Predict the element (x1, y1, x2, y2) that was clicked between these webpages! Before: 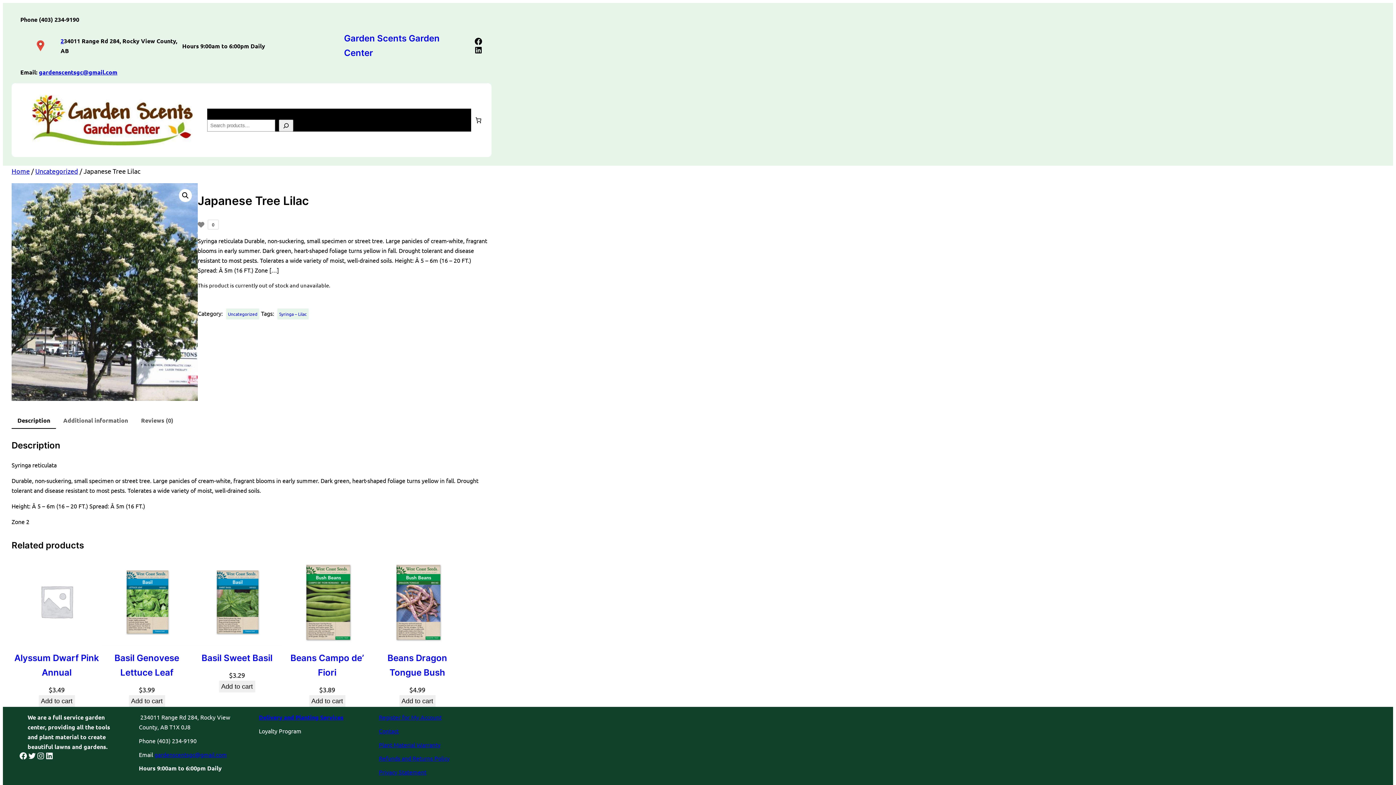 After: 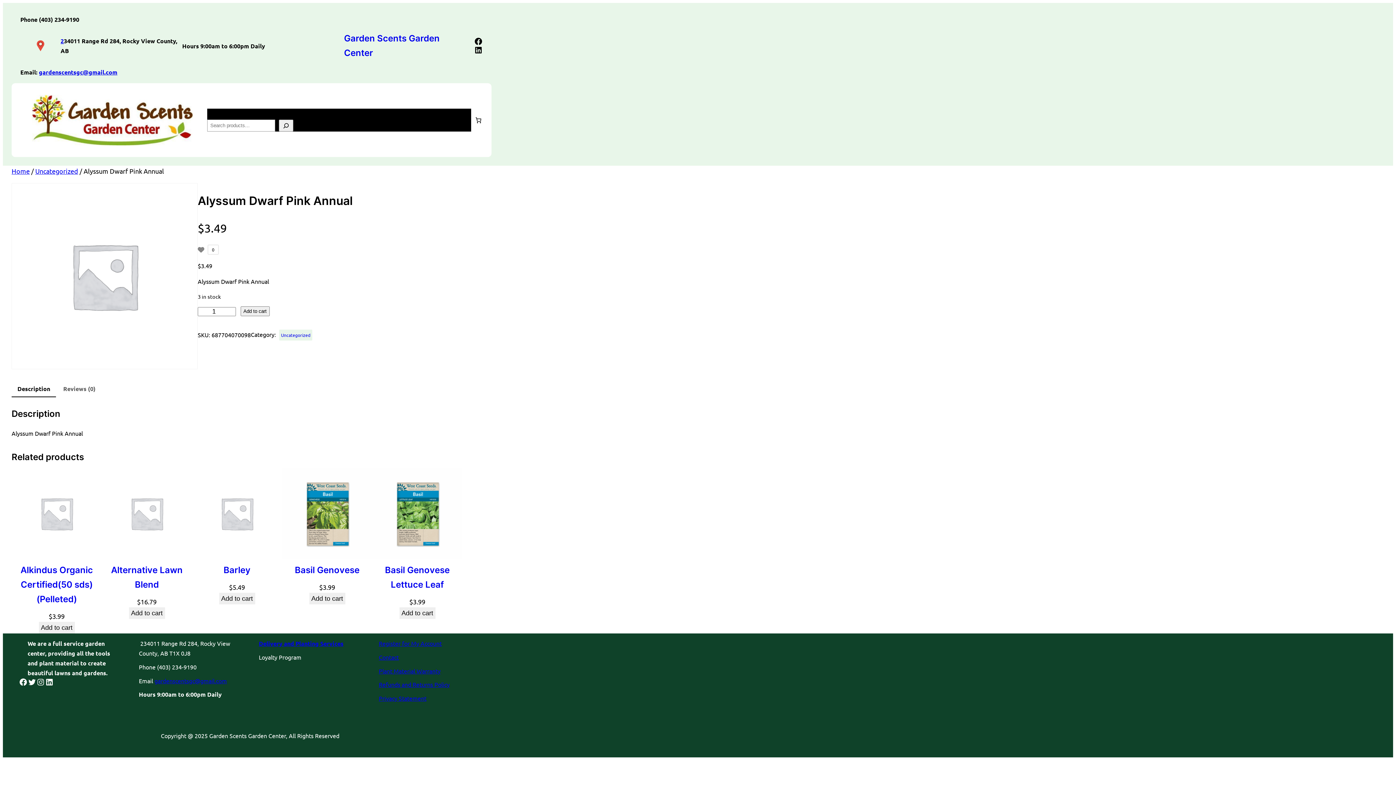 Action: bbox: (11, 556, 101, 647)